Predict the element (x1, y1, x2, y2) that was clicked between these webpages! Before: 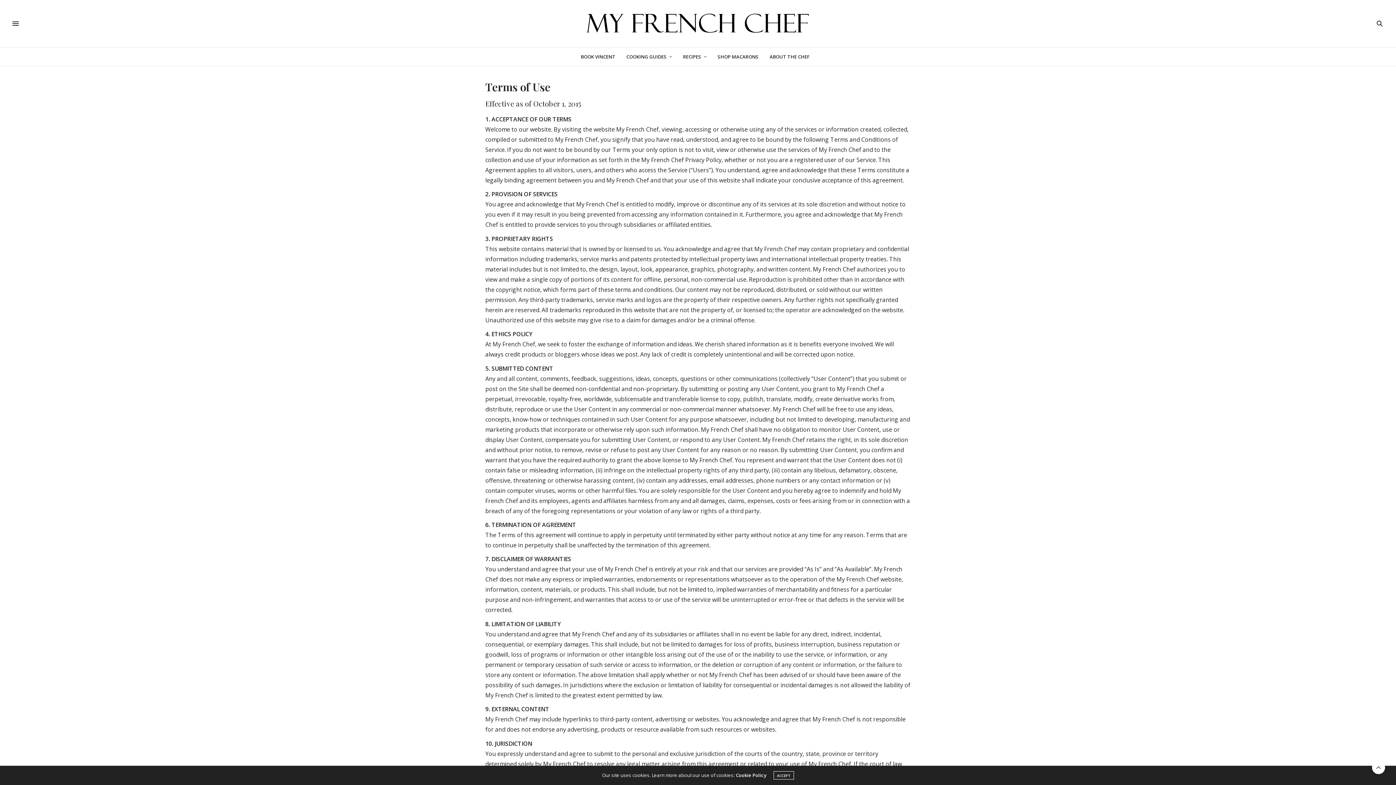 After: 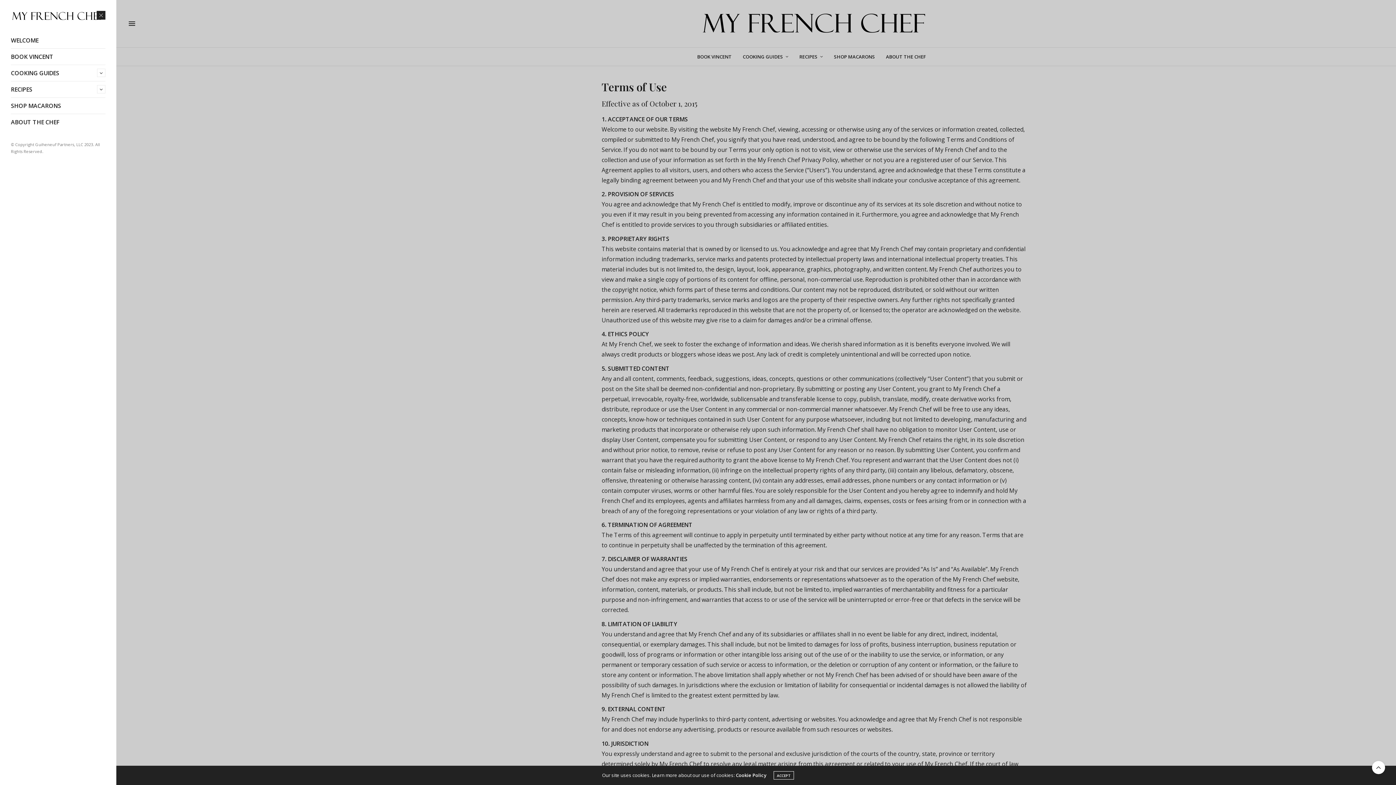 Action: bbox: (10, 18, 21, 29)